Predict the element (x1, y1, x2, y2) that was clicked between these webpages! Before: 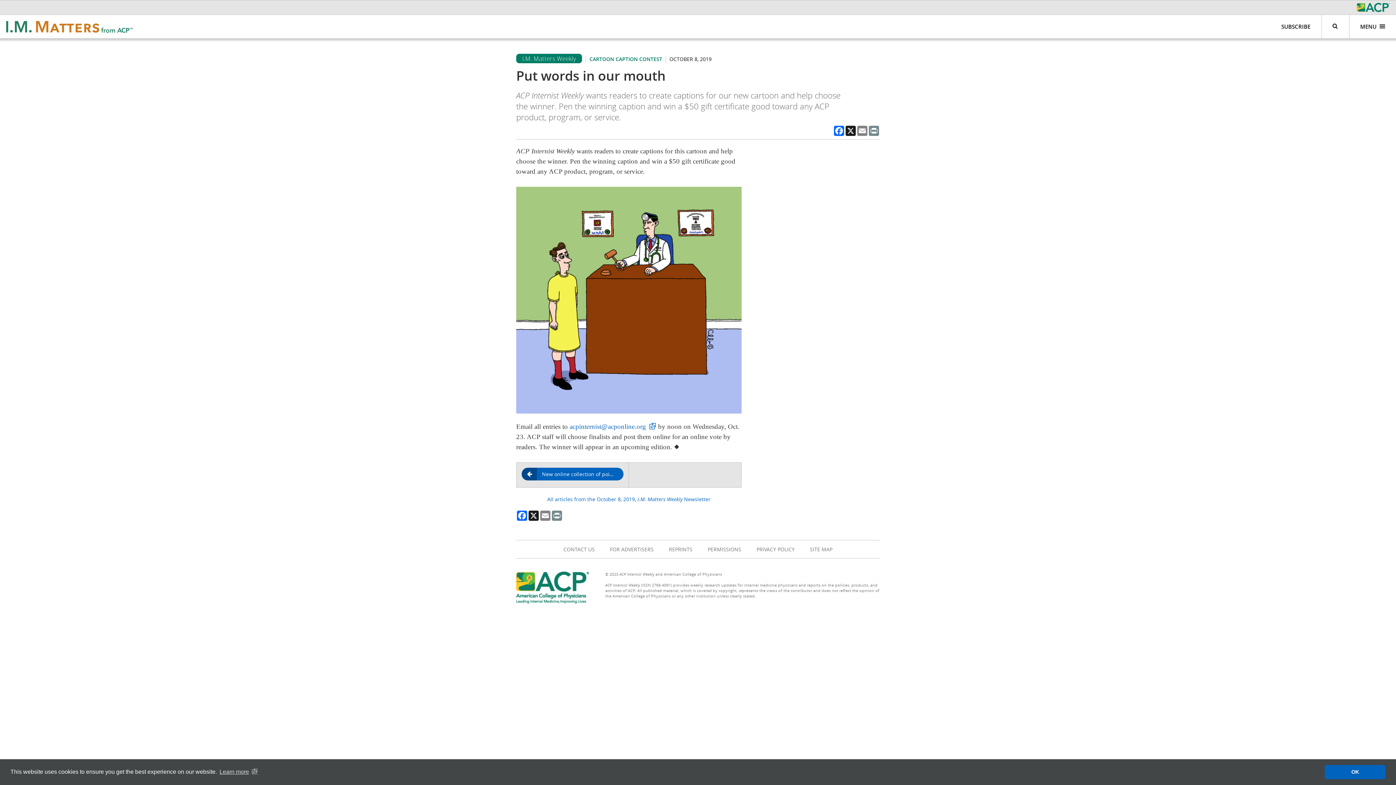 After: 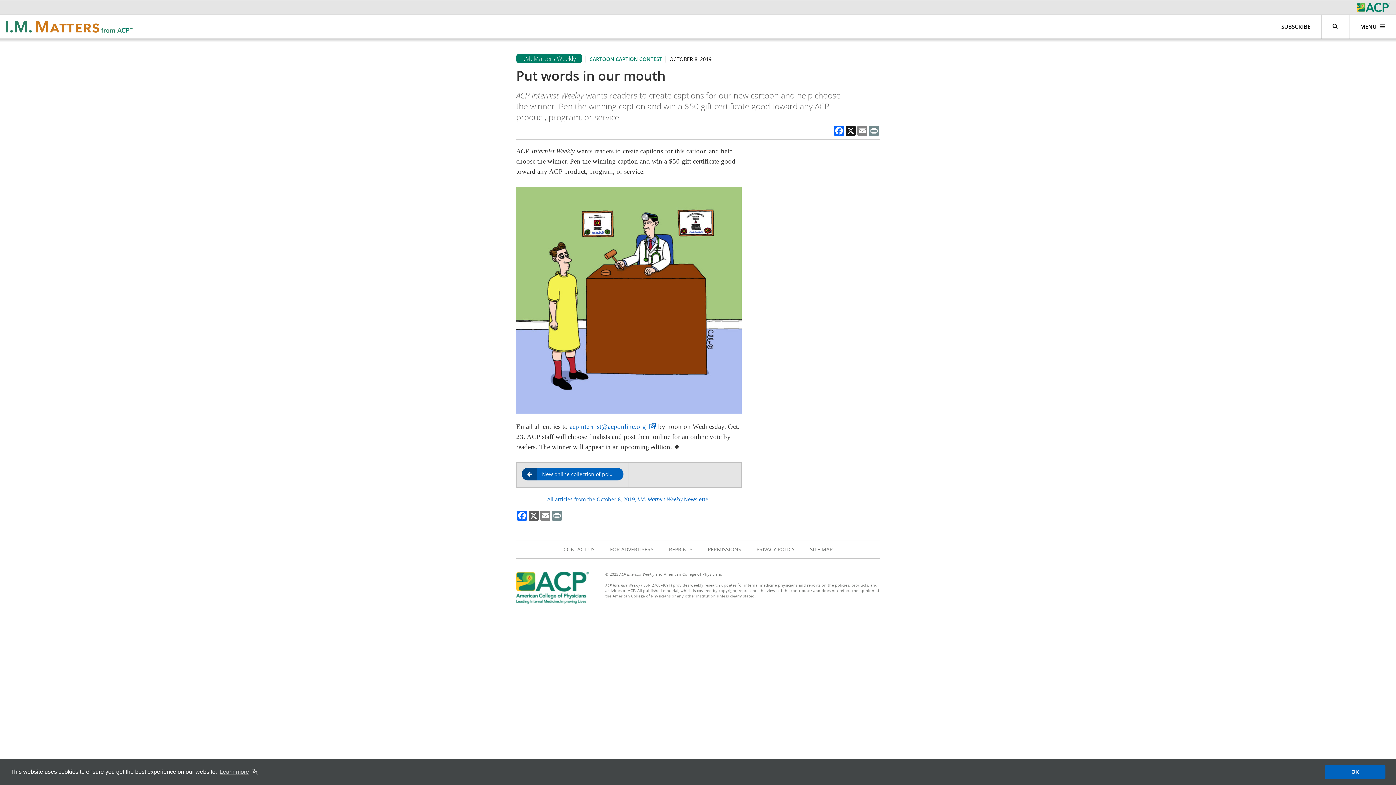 Action: label: X bbox: (528, 510, 539, 521)